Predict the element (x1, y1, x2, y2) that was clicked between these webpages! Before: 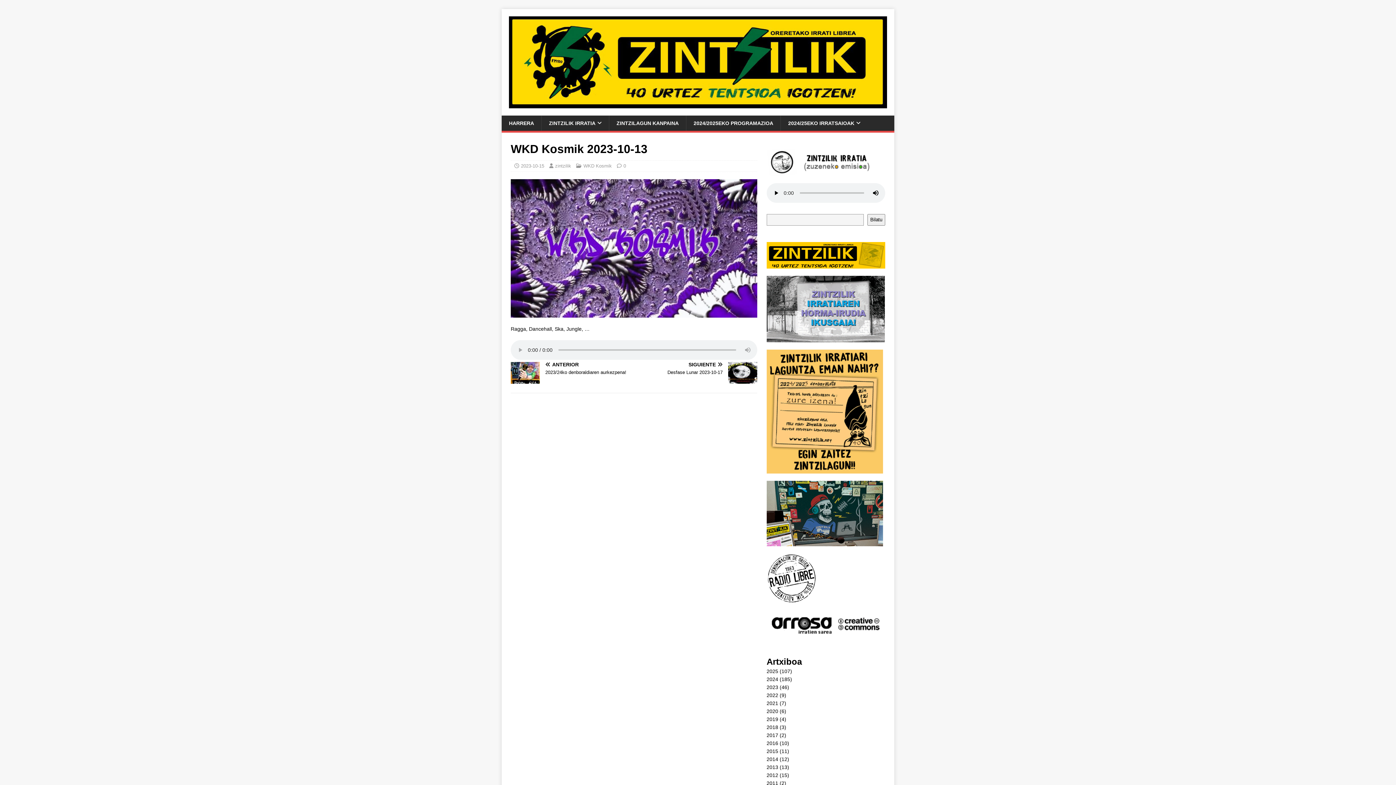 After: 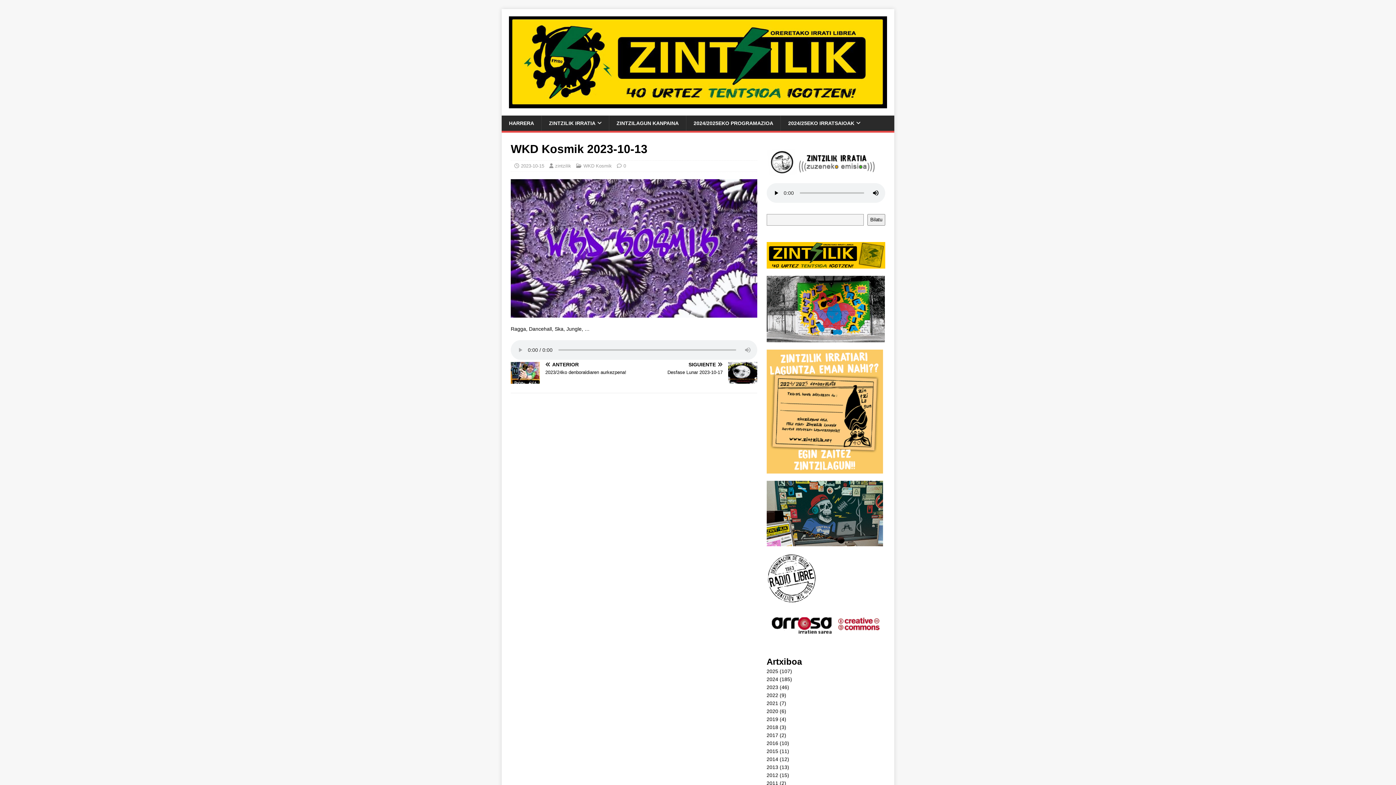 Action: bbox: (766, 553, 816, 603)